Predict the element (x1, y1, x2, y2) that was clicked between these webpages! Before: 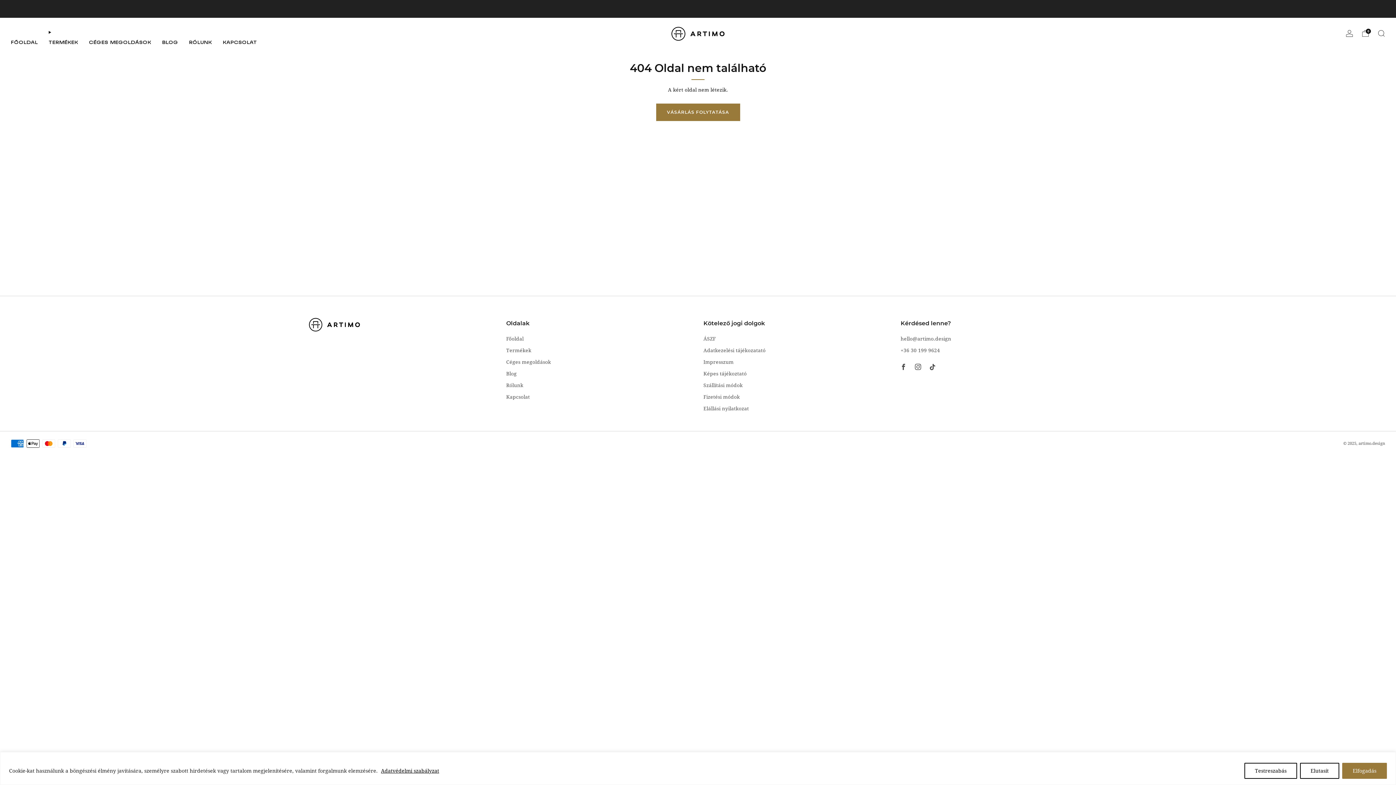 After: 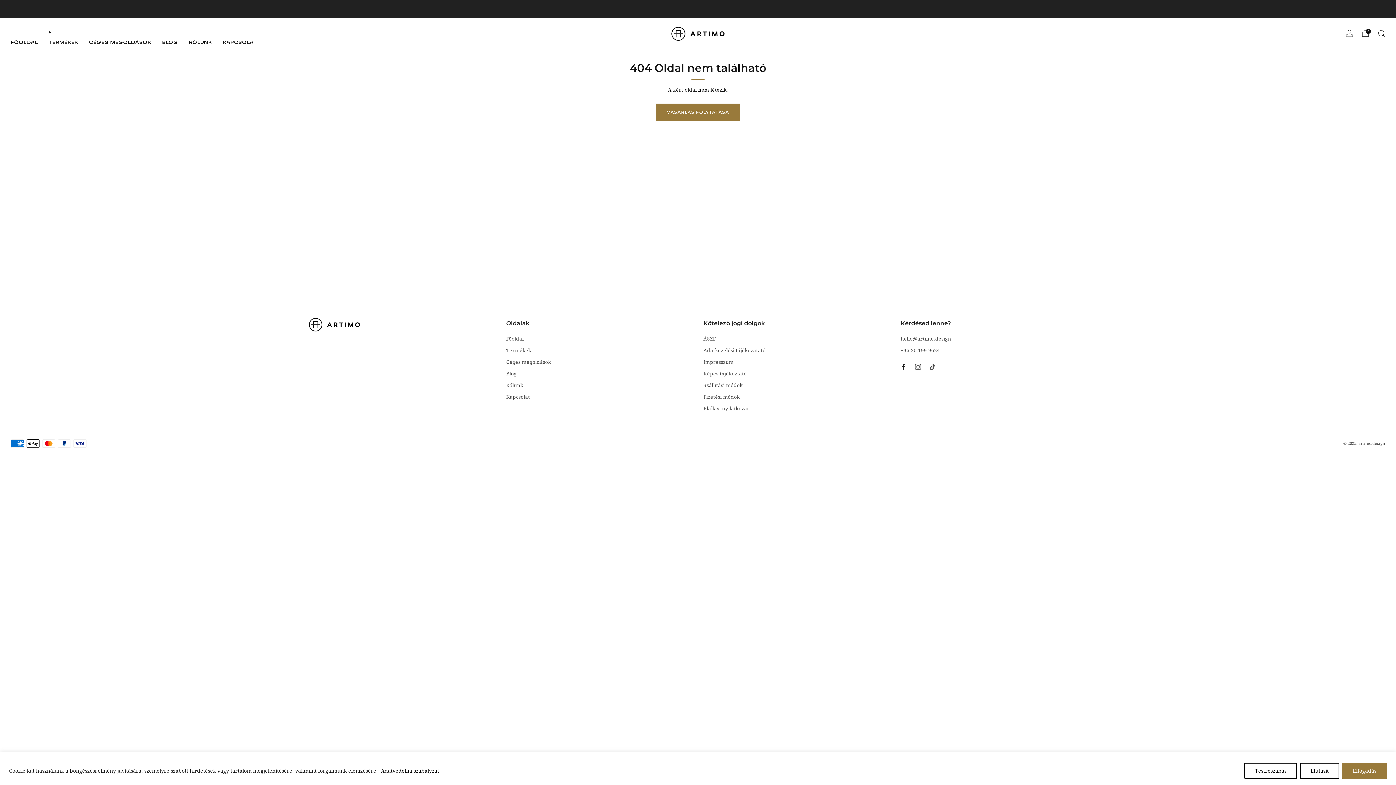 Action: label: 	
Facebook bbox: (896, 360, 911, 374)